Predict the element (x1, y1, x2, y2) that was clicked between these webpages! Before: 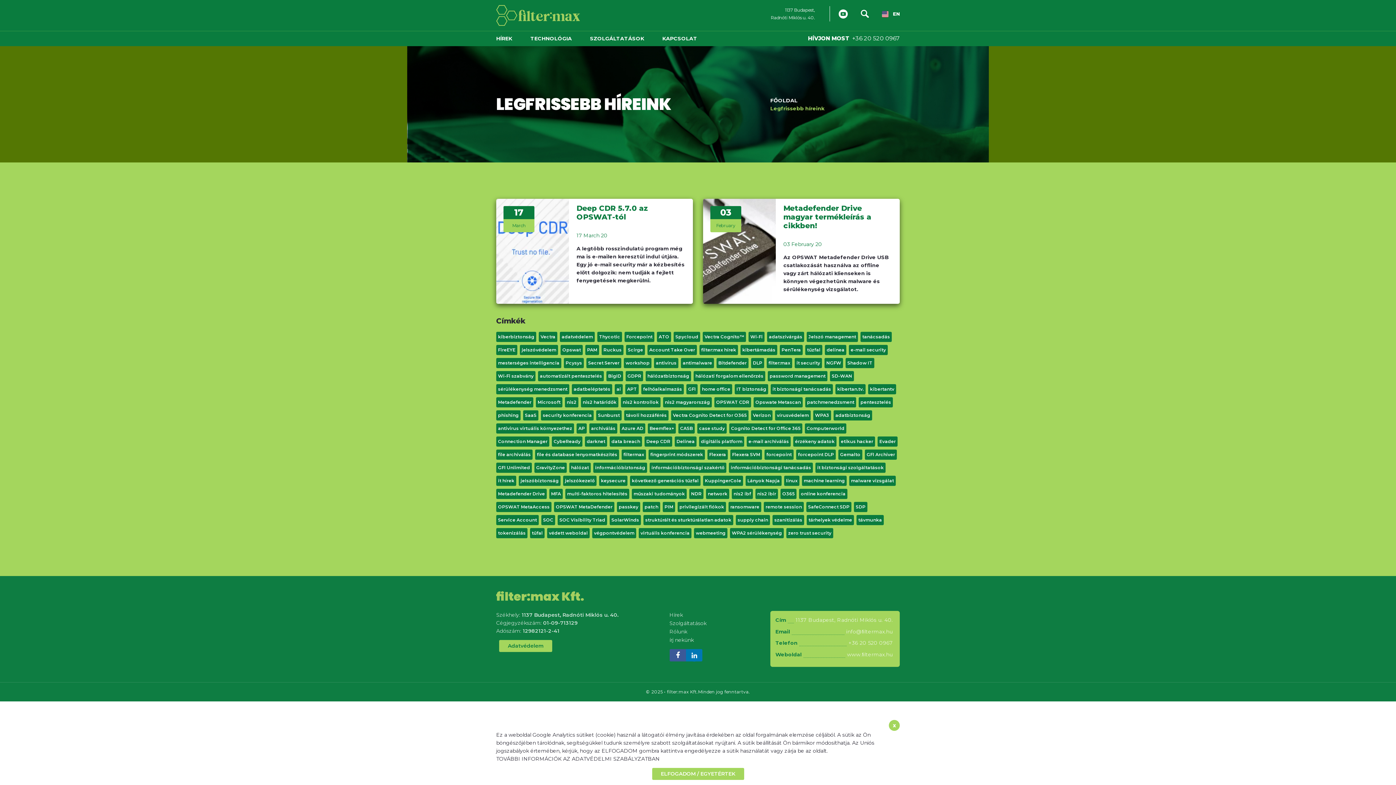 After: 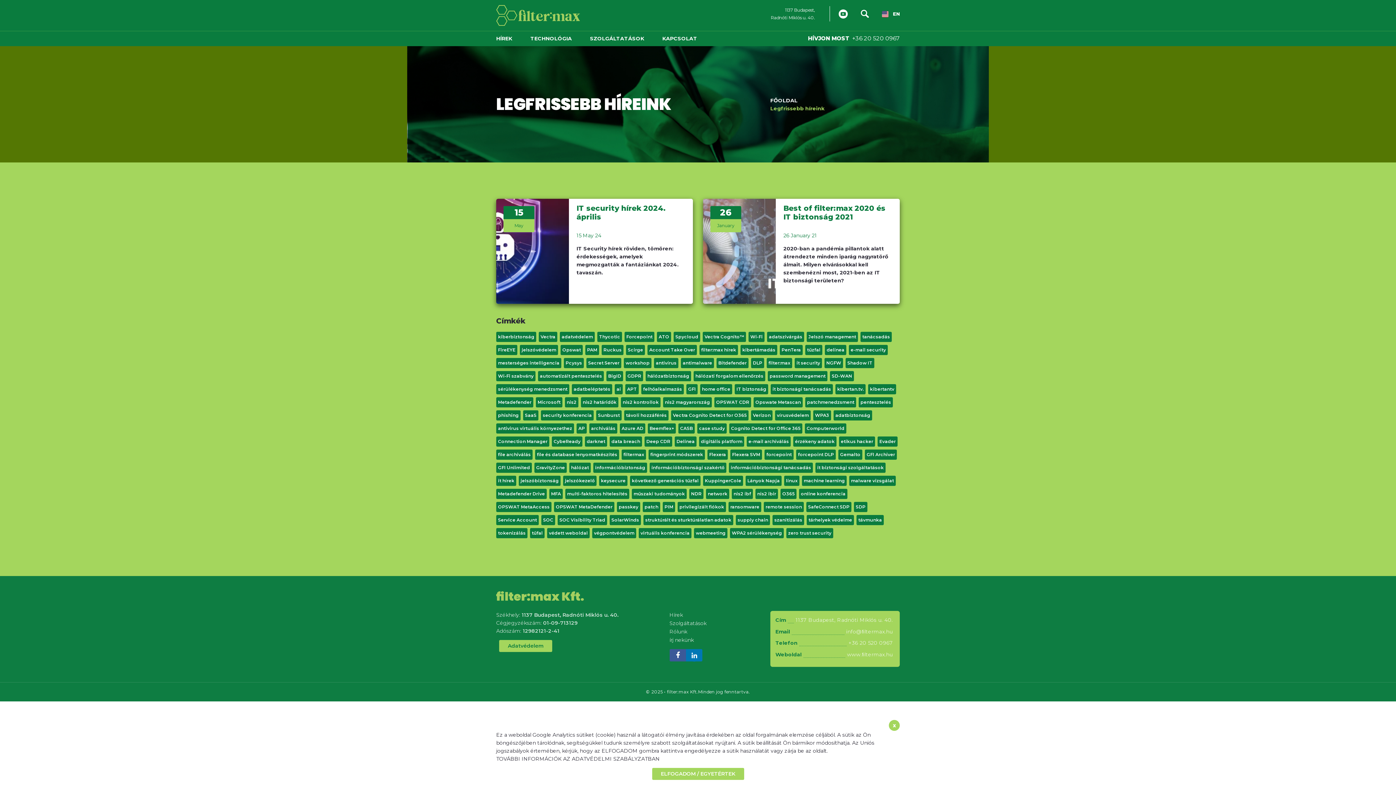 Action: bbox: (734, 384, 768, 394) label: IT biztonság